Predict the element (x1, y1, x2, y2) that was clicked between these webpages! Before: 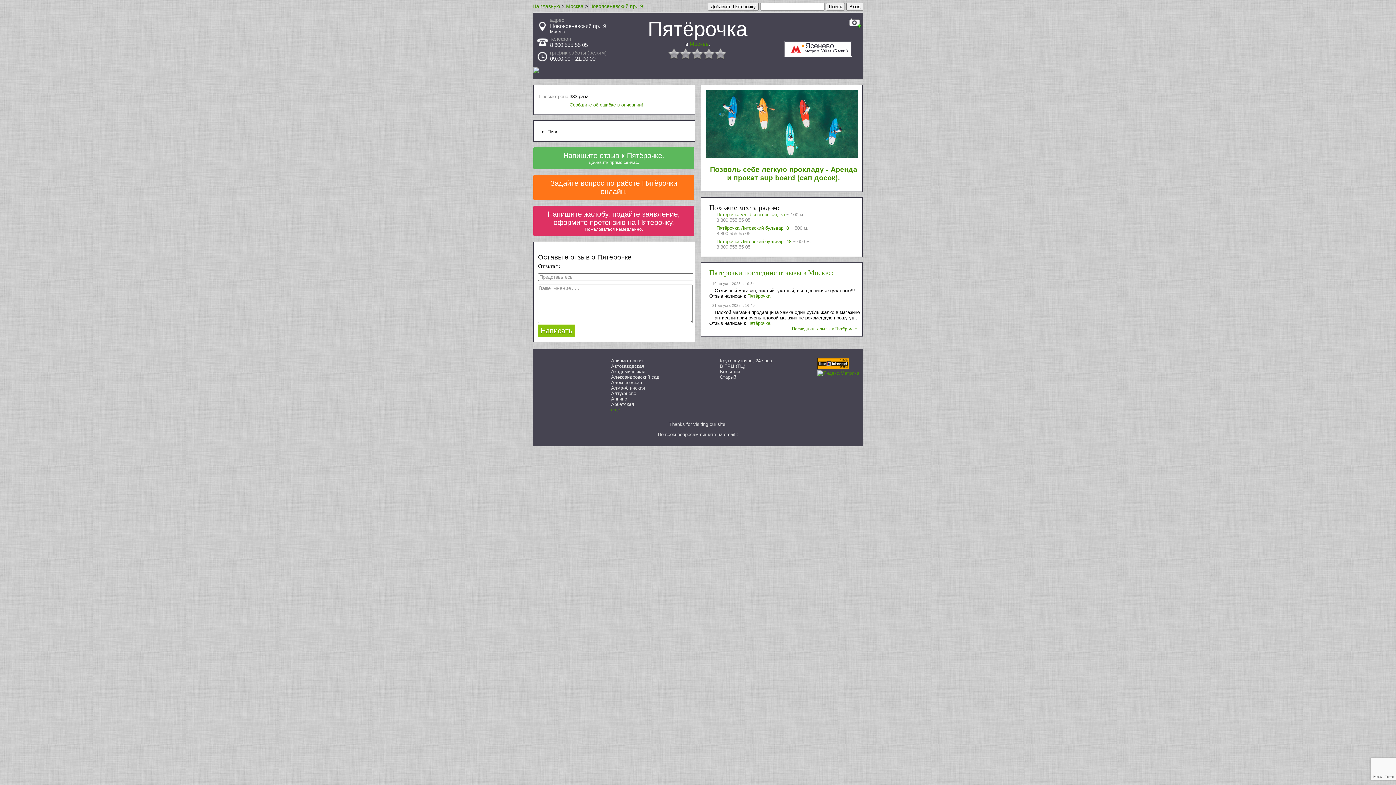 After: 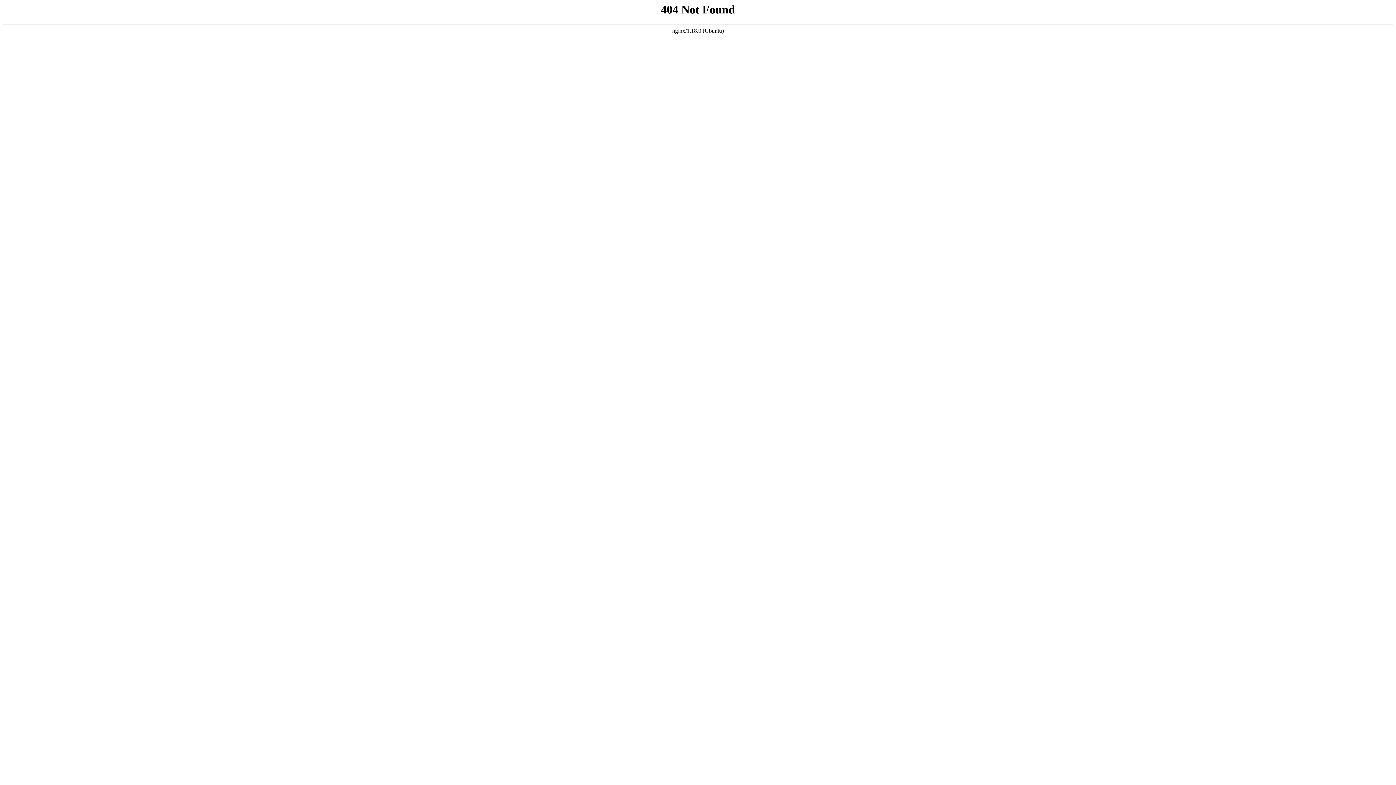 Action: bbox: (705, 152, 858, 191) label: Позволь себе легкую прохладу - Аренда и прокат sup board (сап досок).